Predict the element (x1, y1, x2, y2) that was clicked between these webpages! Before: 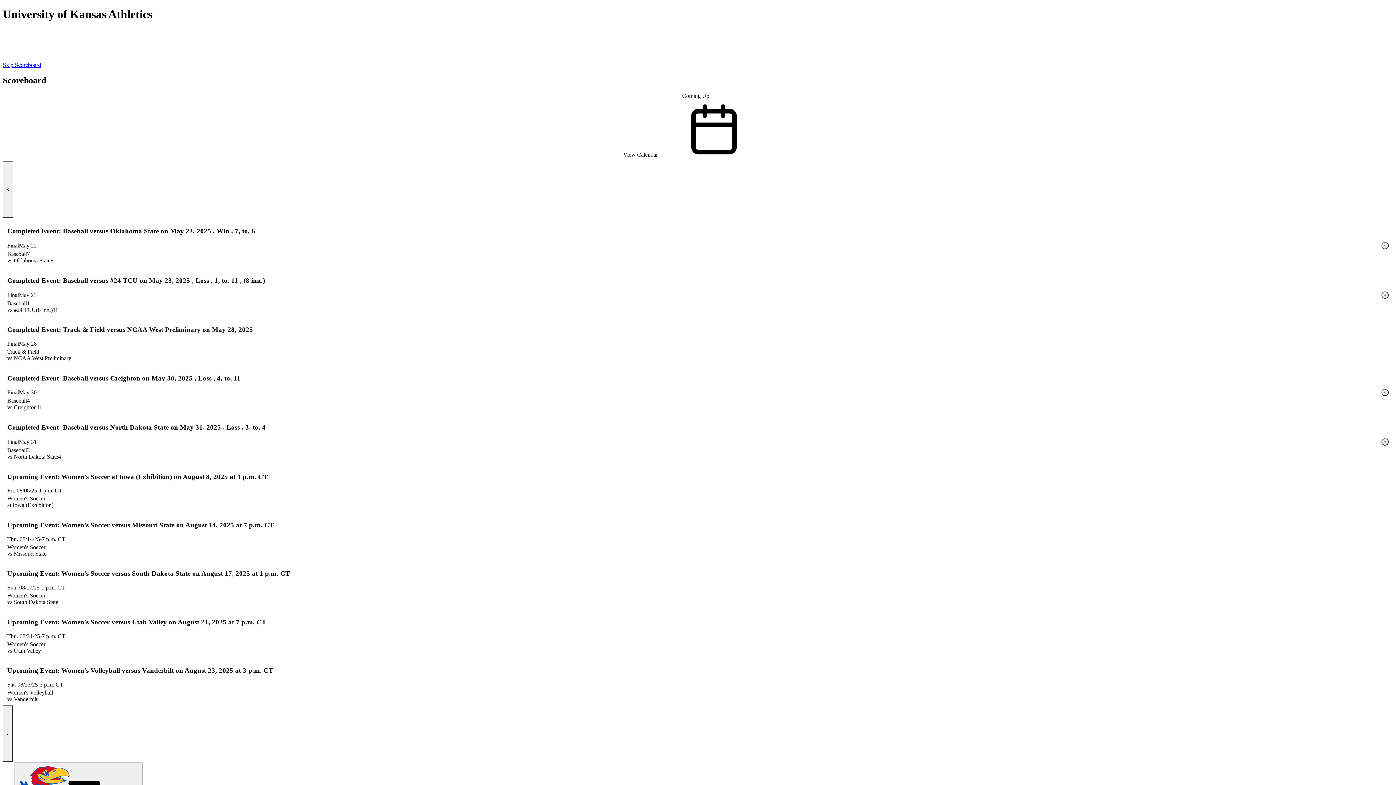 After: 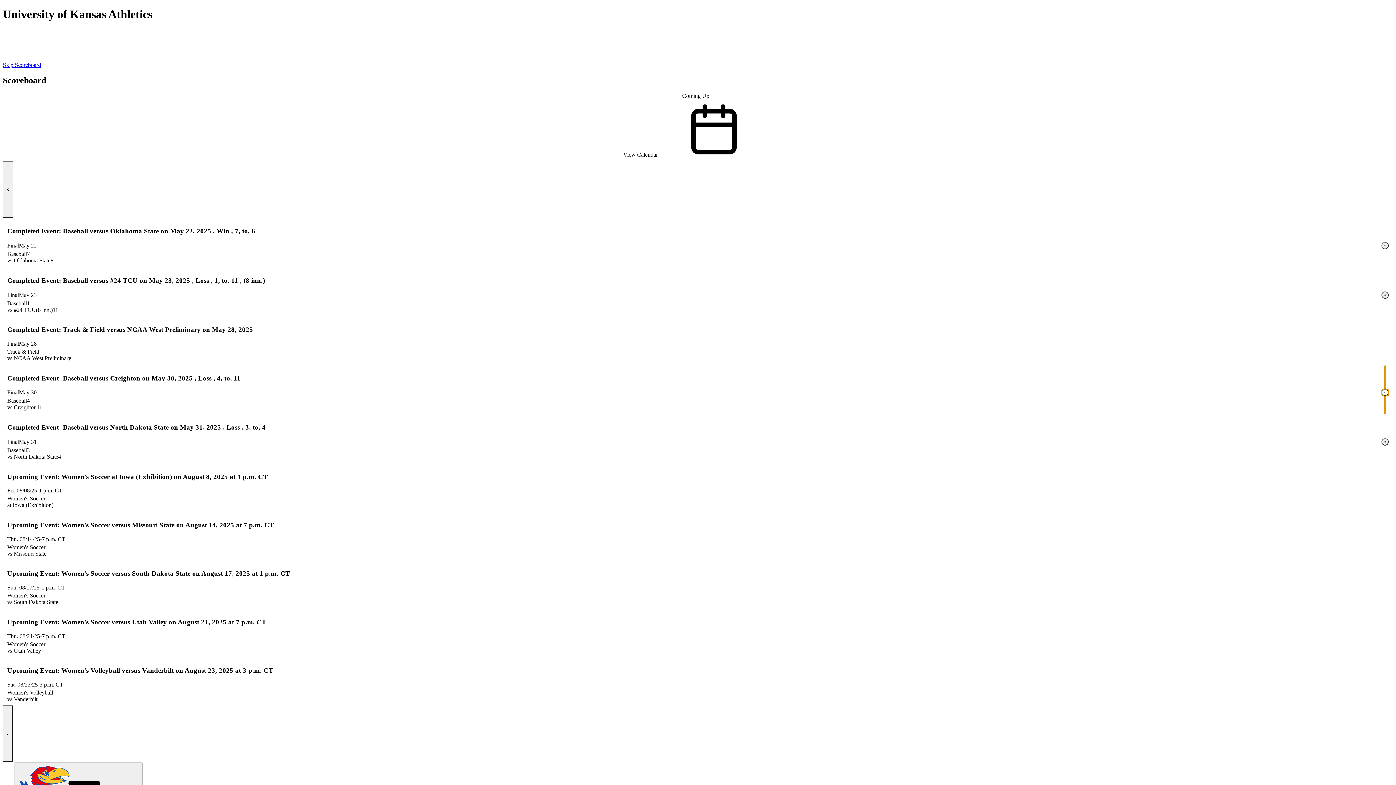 Action: label: Toggle media panel: Baseball versus Creighton on May 30, 2025 at 7 p.m. CT bbox: (1381, 389, 1389, 396)